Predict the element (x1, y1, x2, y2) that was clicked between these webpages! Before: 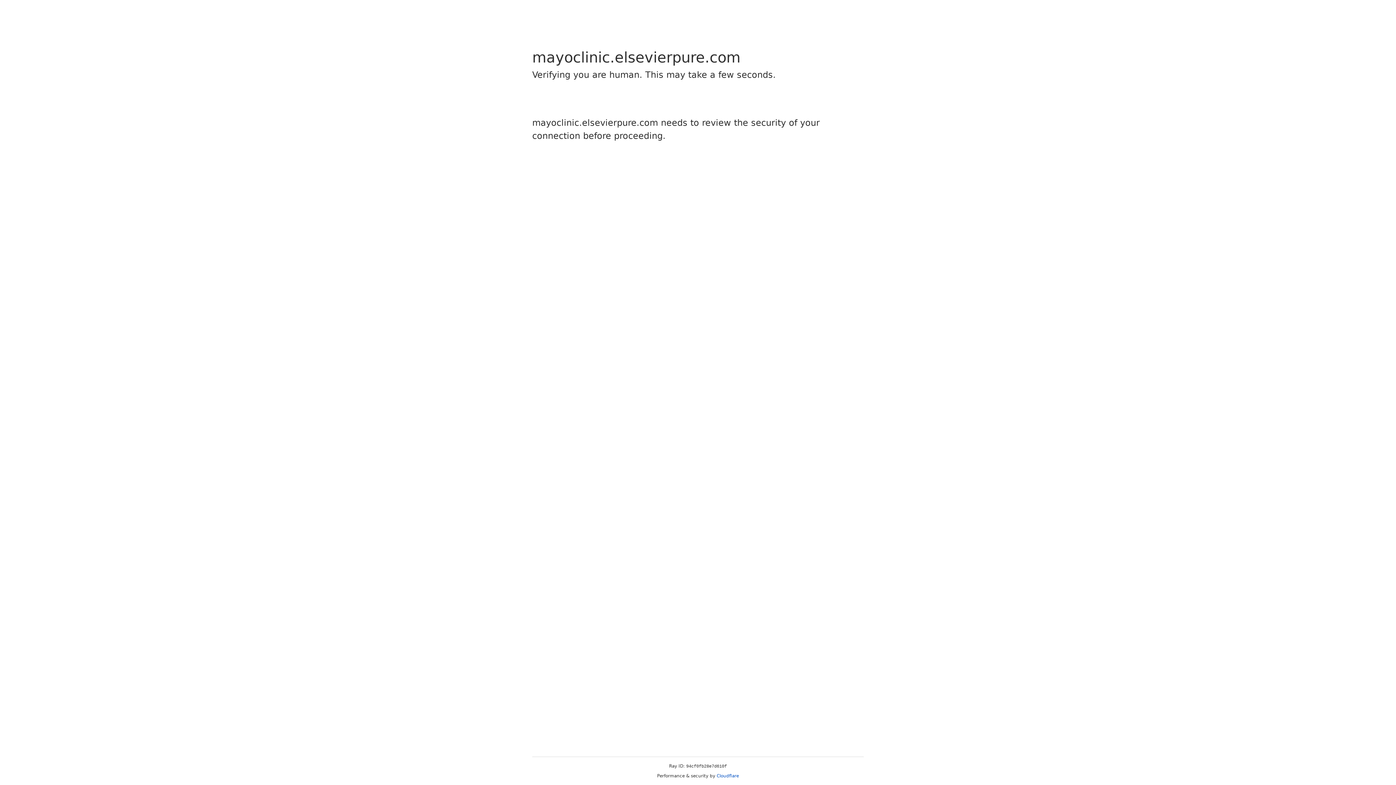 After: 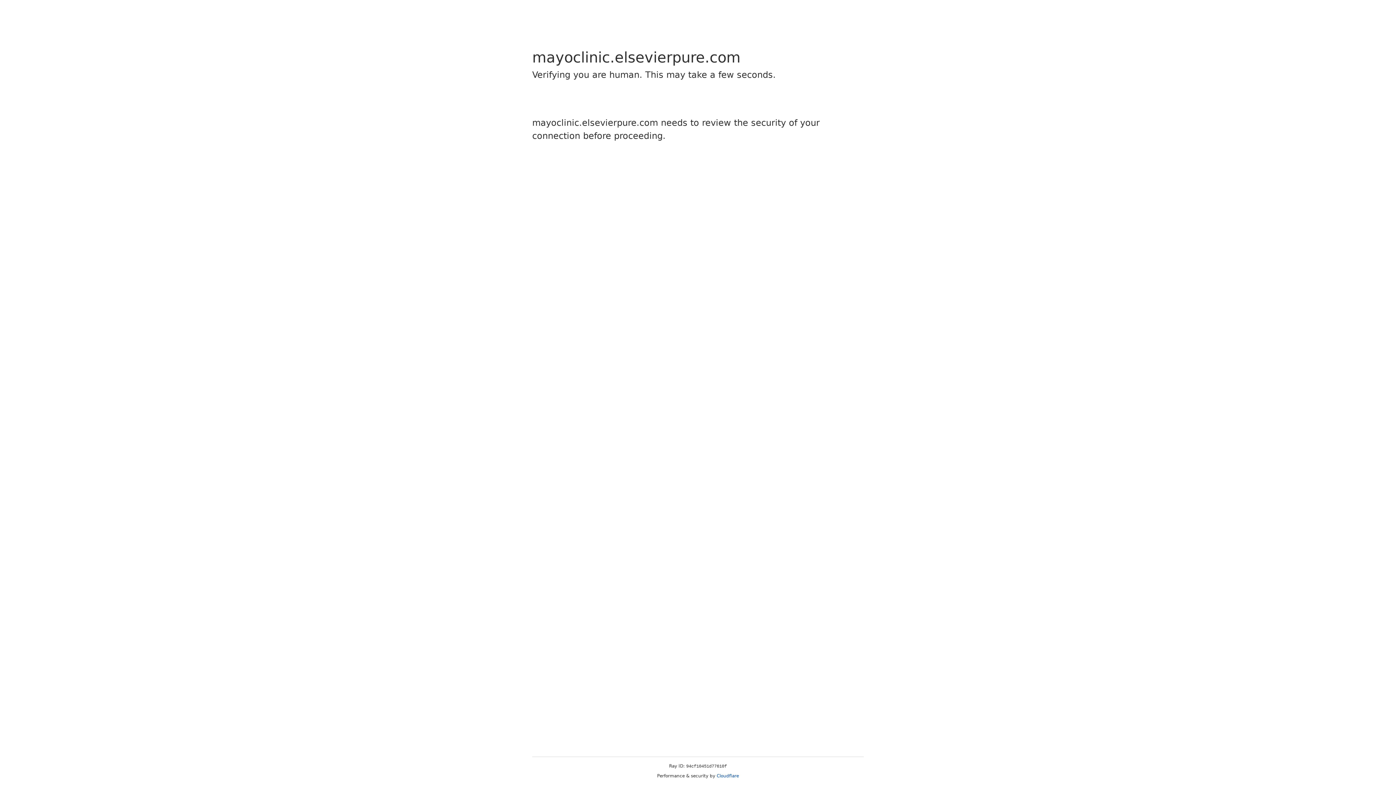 Action: bbox: (716, 773, 739, 778) label: Cloudflare